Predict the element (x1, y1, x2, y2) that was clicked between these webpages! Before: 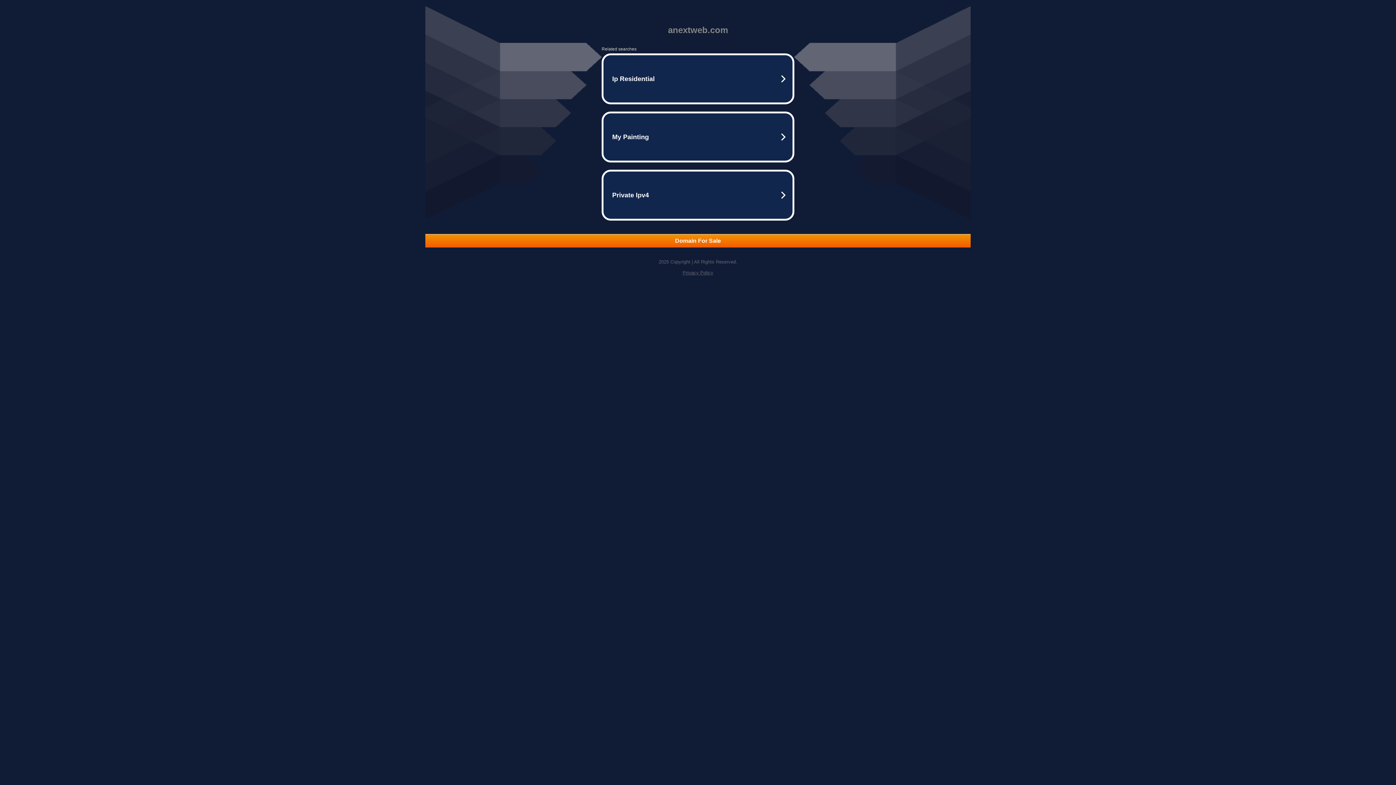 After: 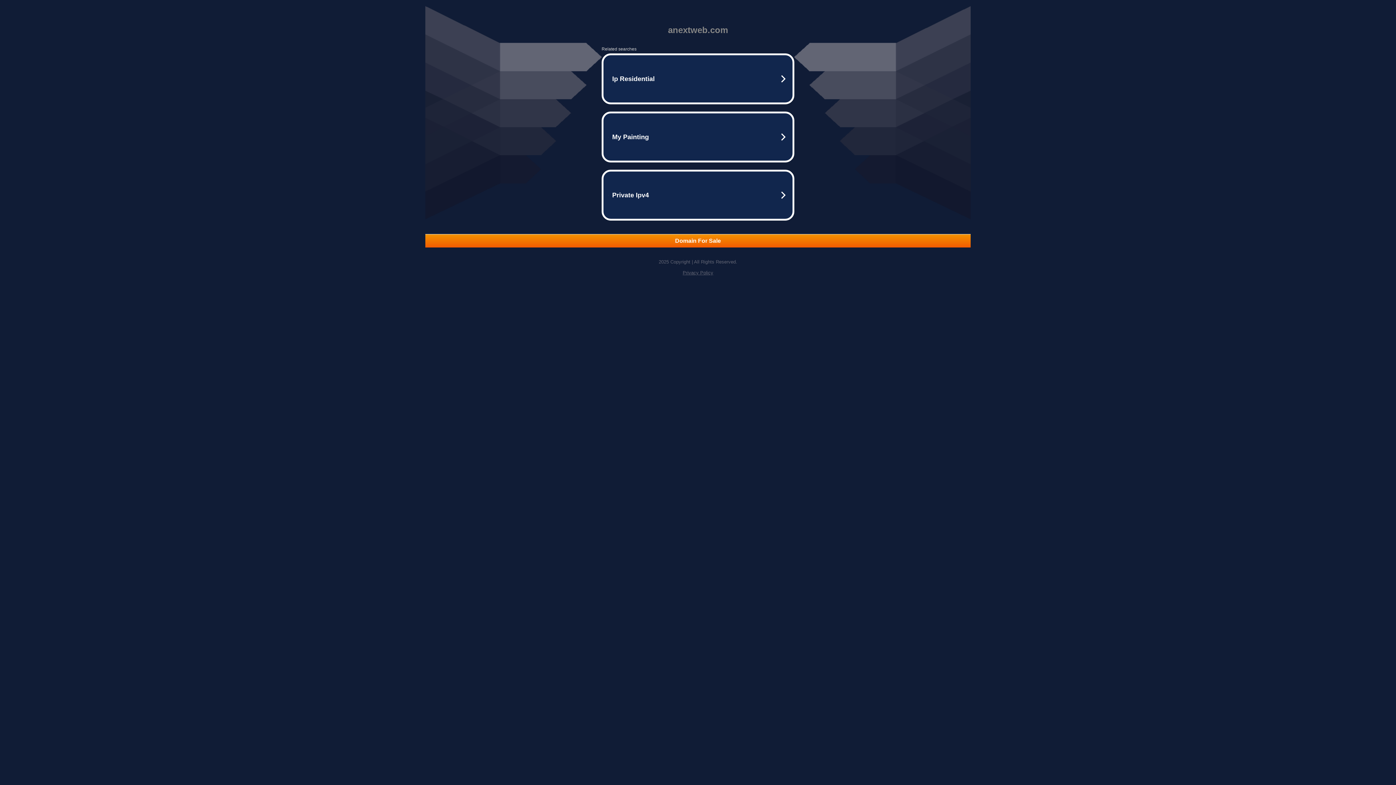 Action: bbox: (682, 270, 713, 275) label: Privacy Policy